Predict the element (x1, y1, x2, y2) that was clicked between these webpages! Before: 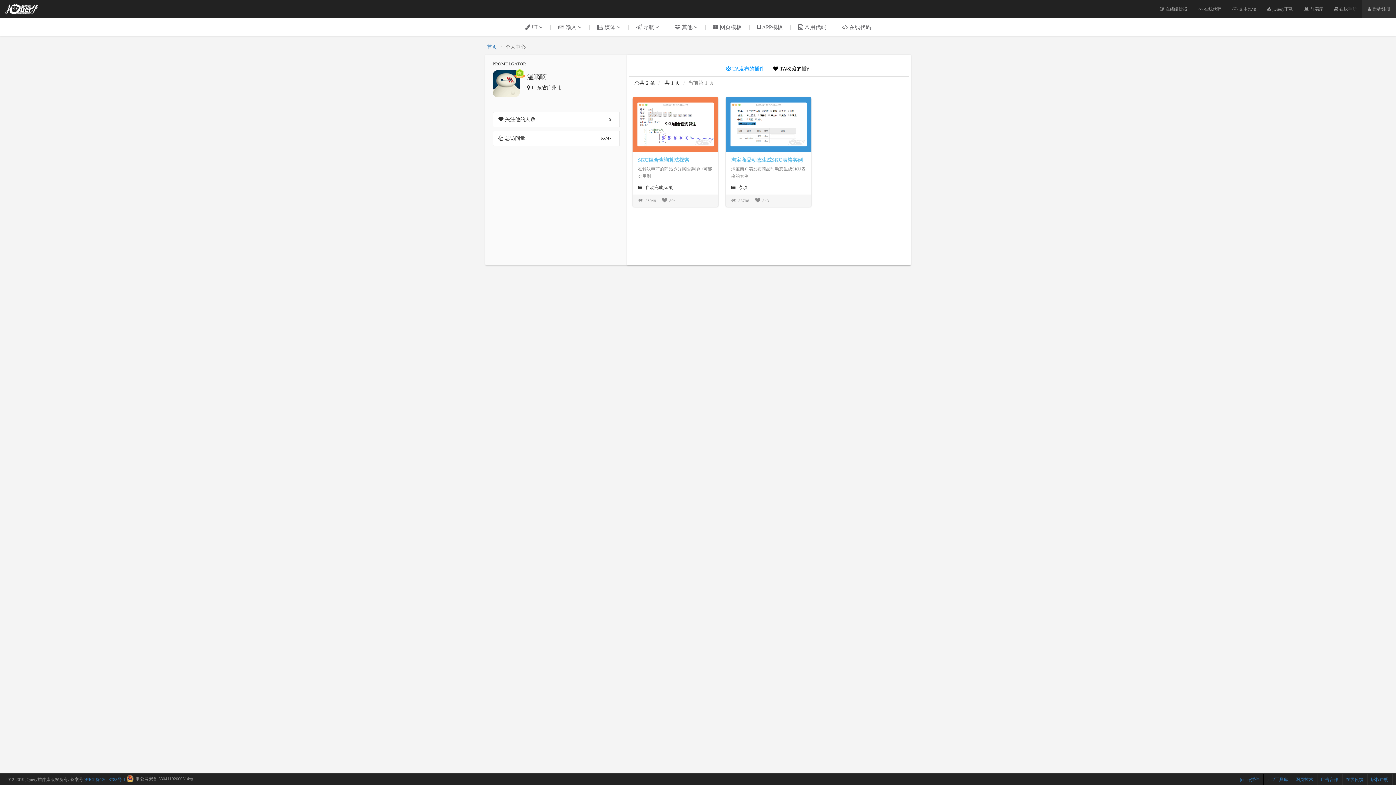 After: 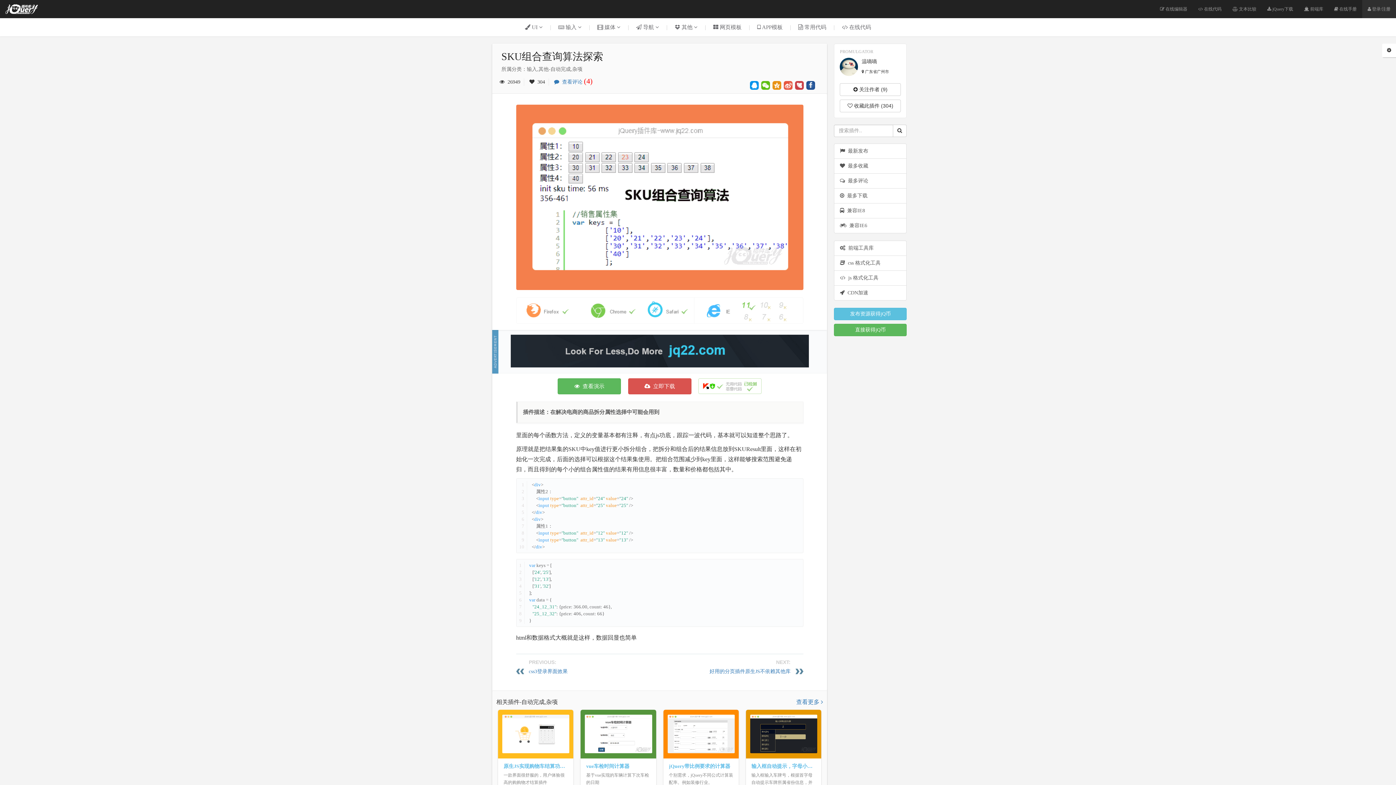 Action: label: SKU组合查询算法探索 bbox: (638, 157, 713, 163)